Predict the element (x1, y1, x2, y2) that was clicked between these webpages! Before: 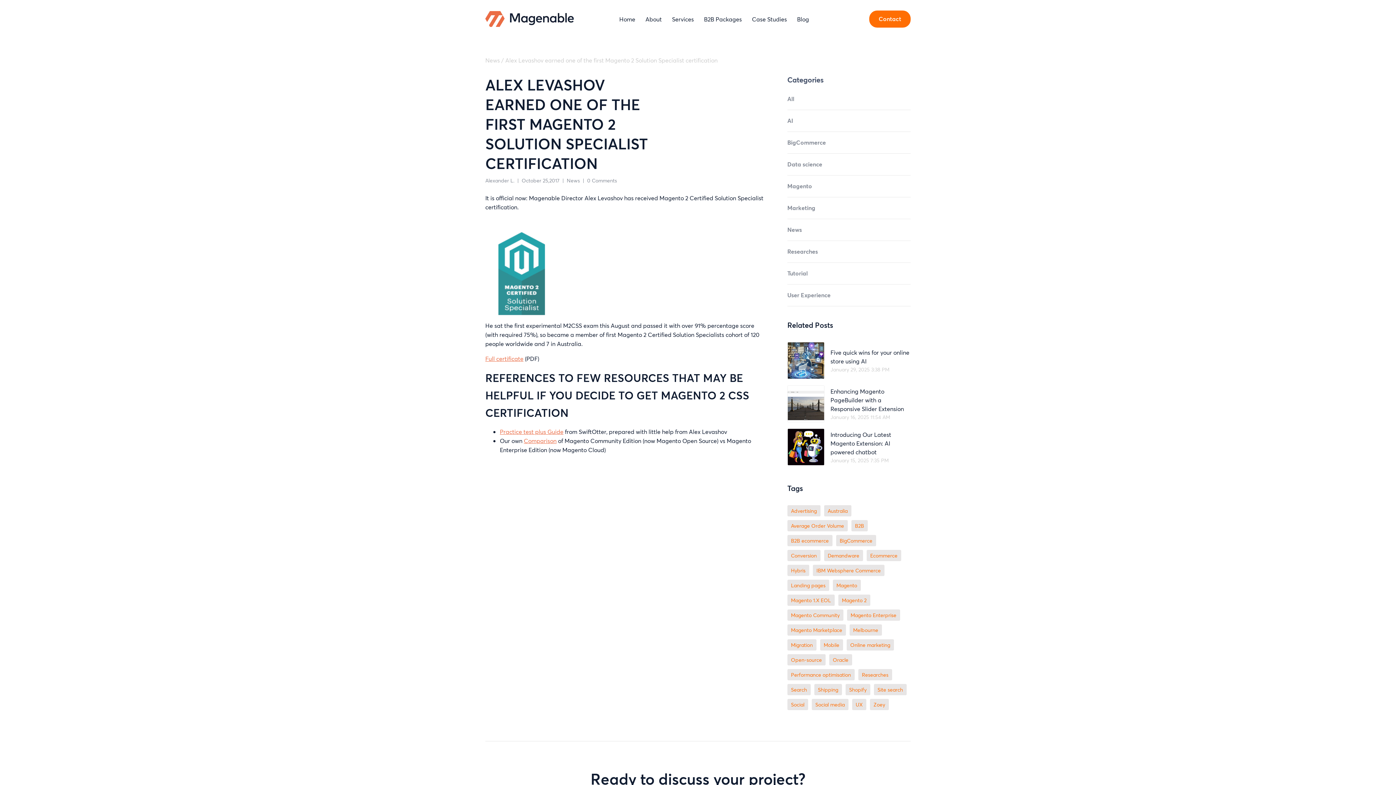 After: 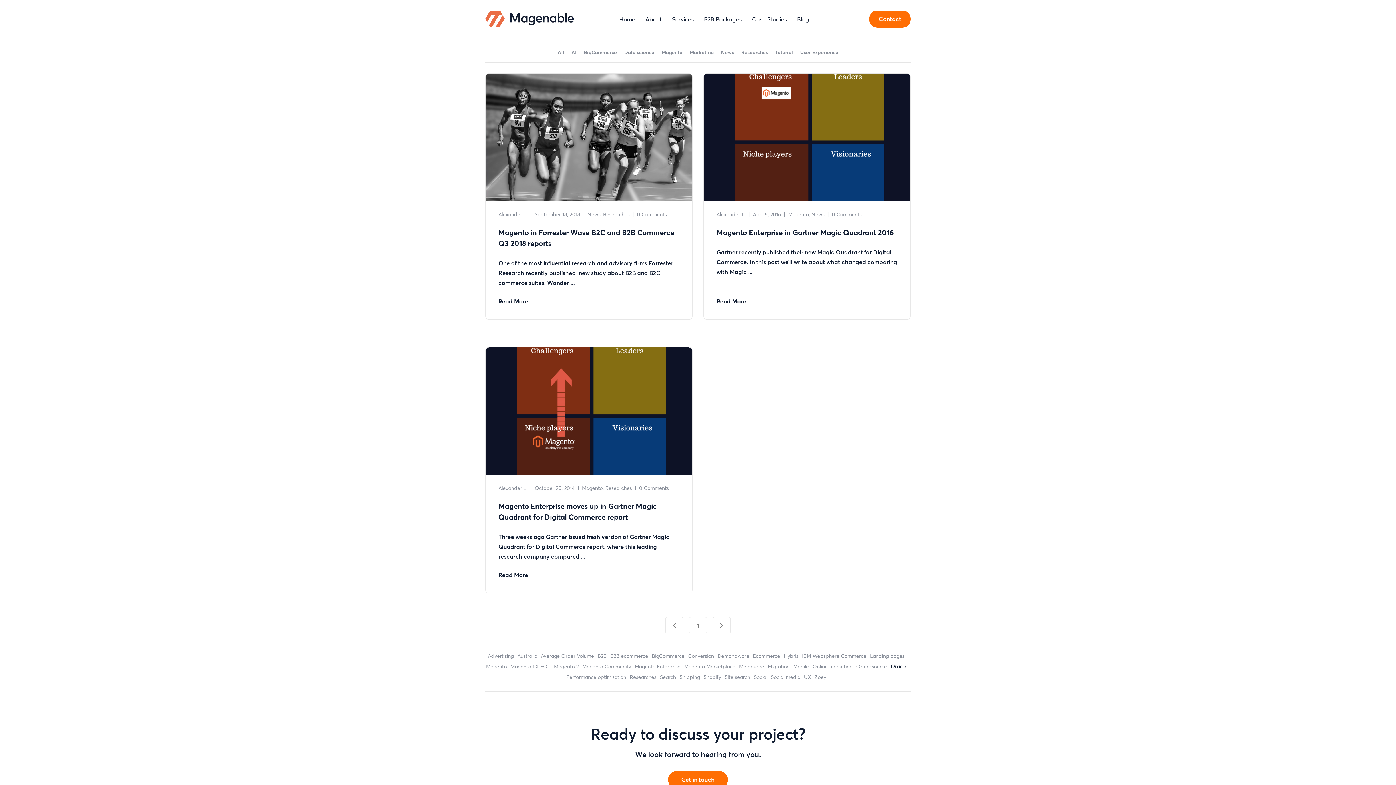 Action: bbox: (829, 654, 852, 665) label: Oracle